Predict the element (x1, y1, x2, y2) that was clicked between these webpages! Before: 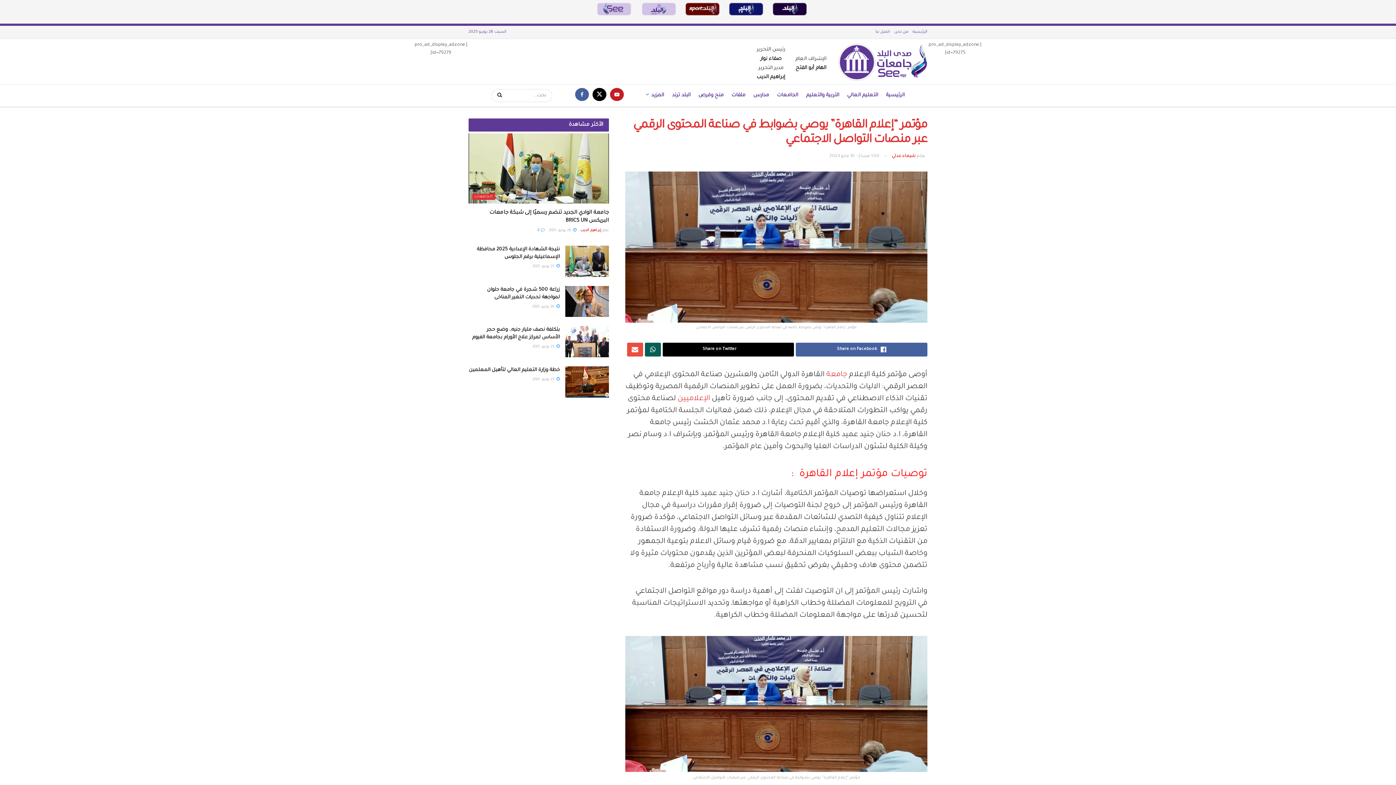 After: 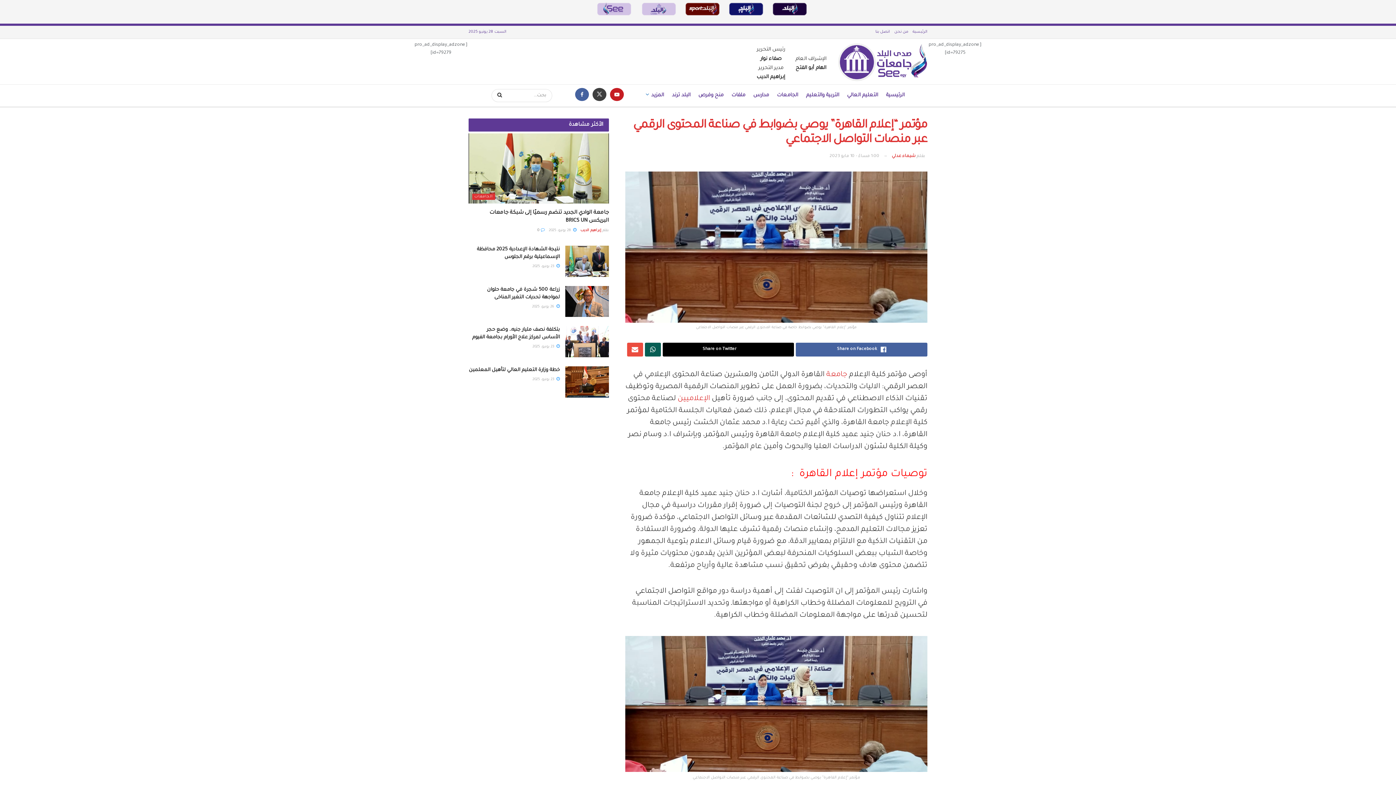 Action: bbox: (592, 84, 606, 106)